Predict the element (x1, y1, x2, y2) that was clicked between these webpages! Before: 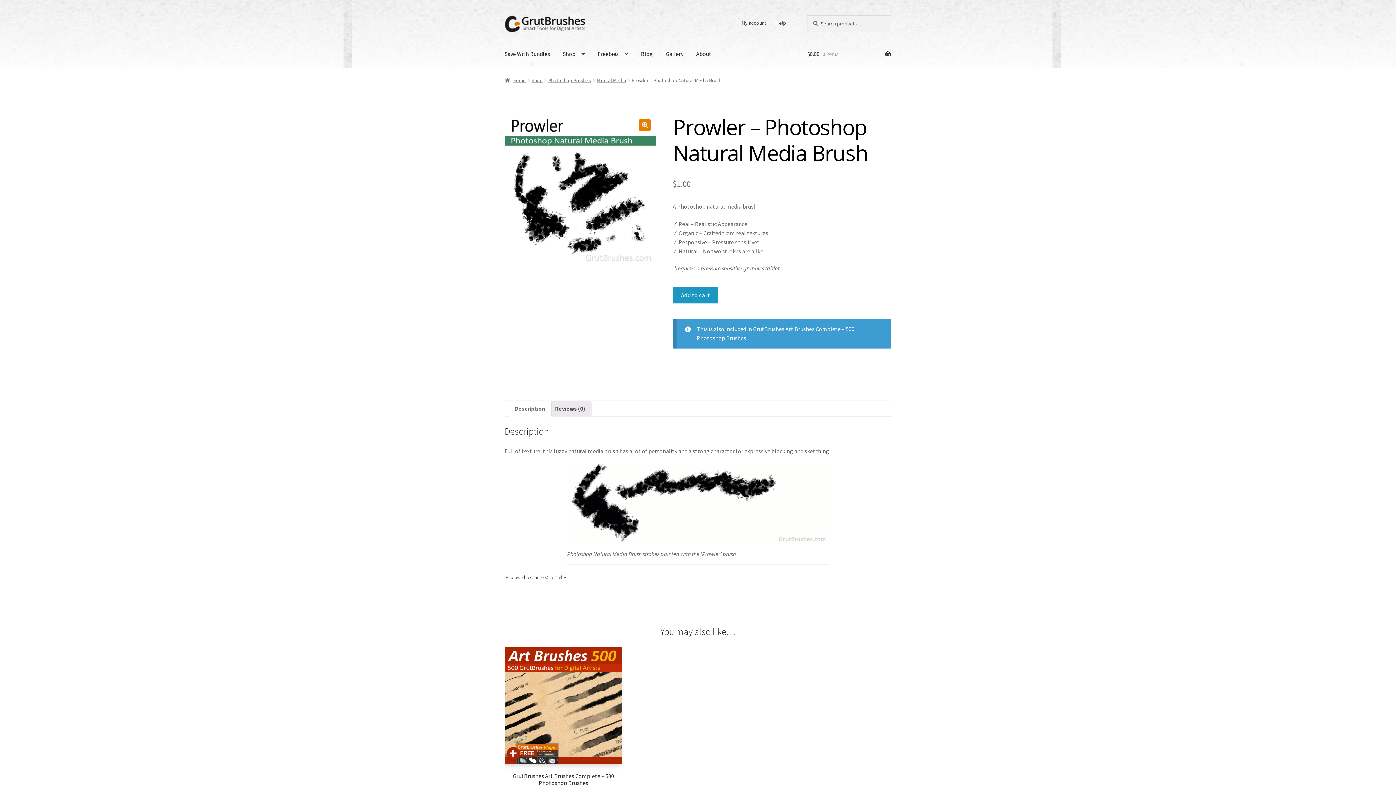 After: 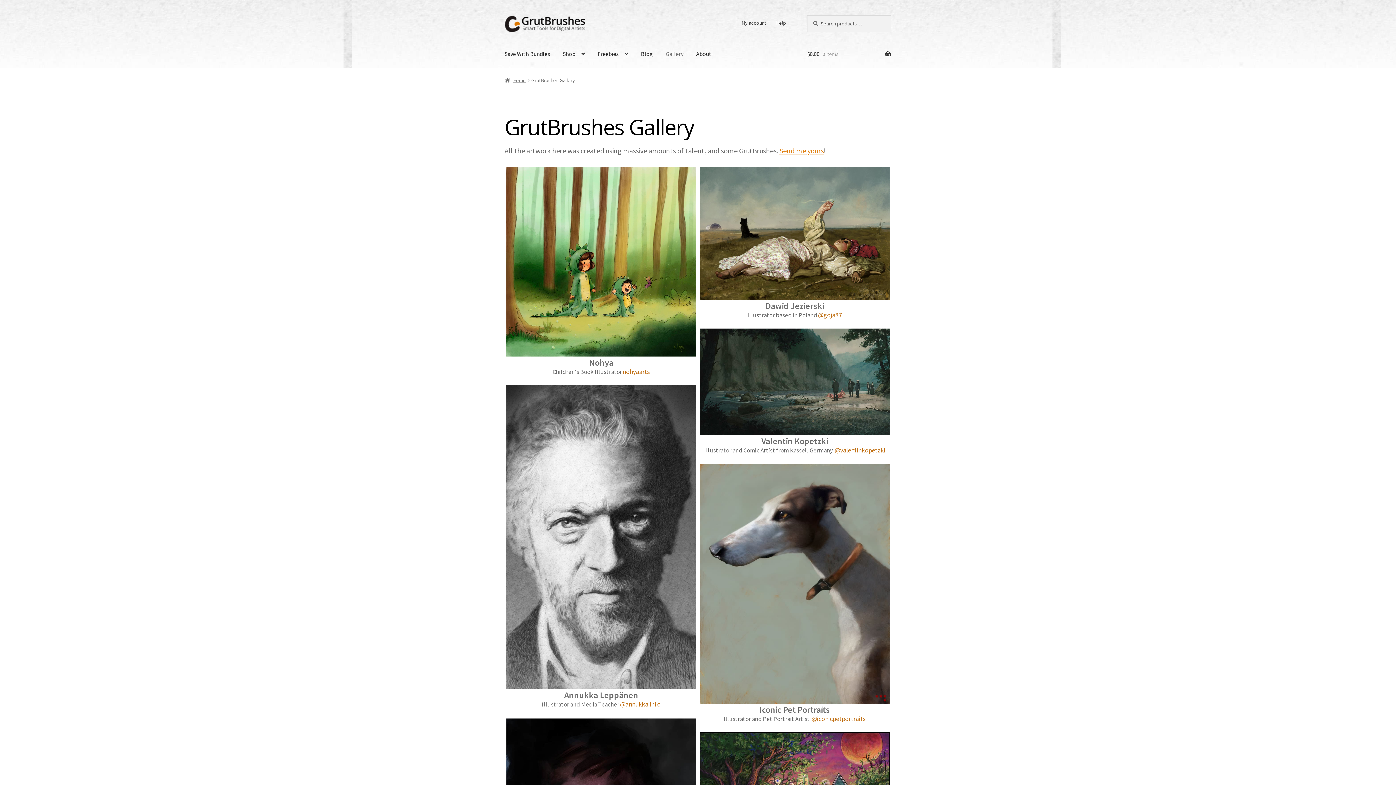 Action: bbox: (660, 39, 689, 67) label: Gallery